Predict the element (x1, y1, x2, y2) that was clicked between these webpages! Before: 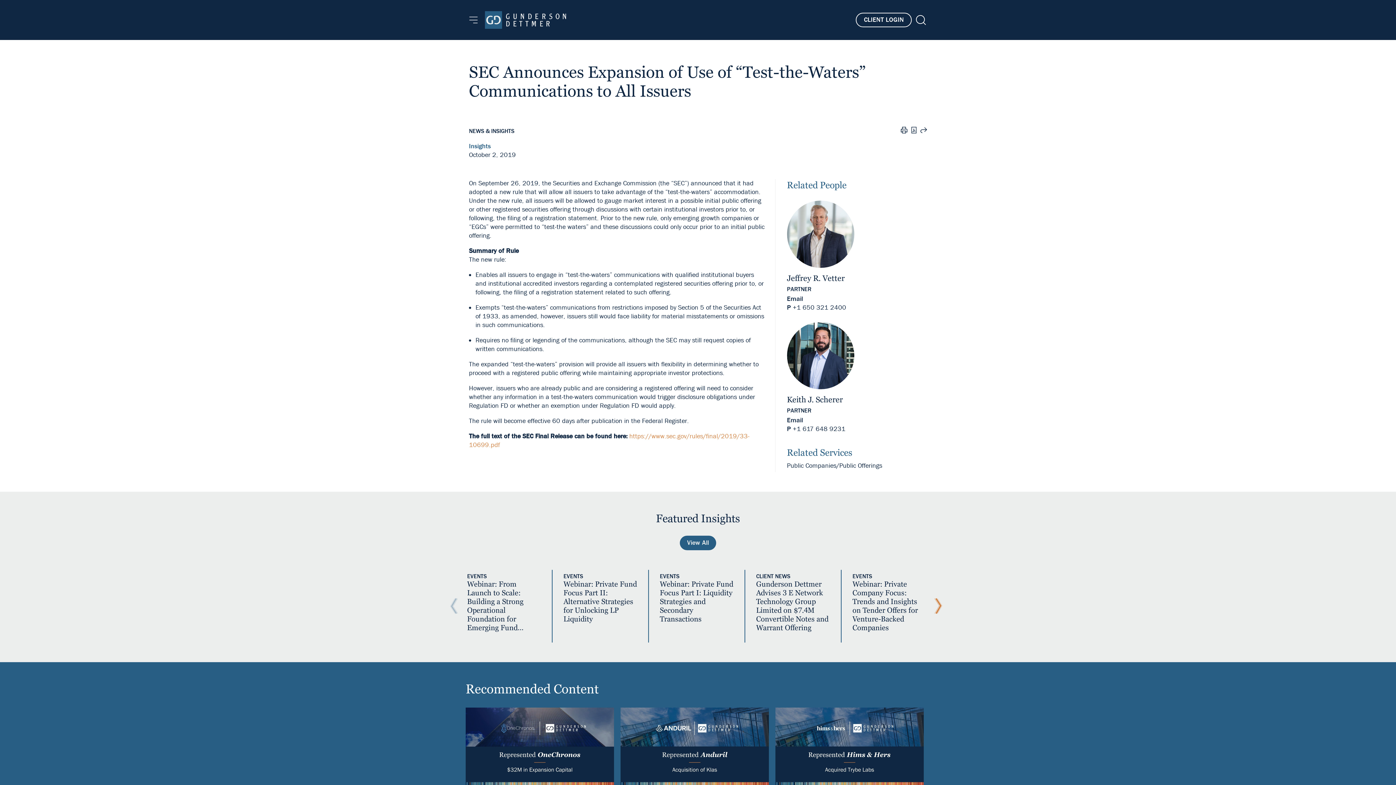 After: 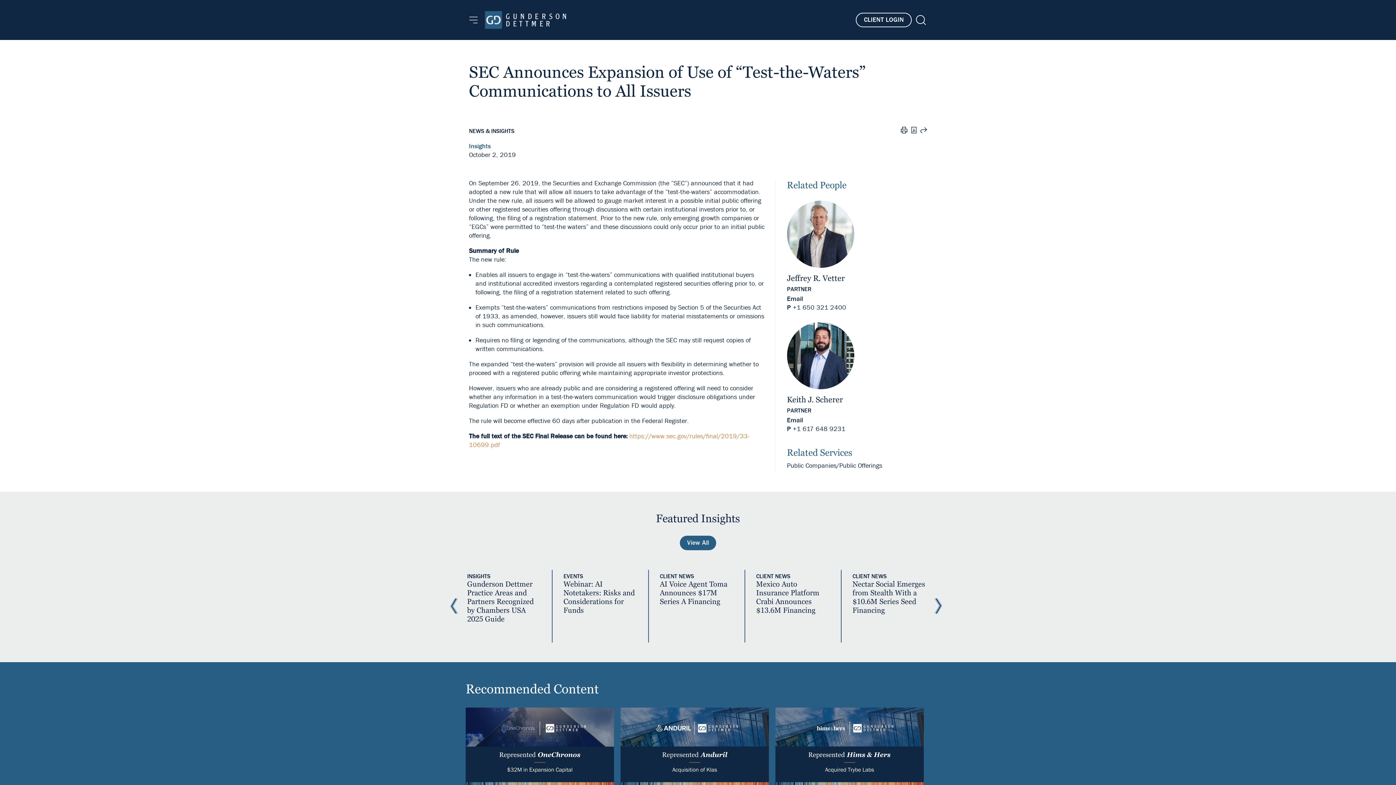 Action: bbox: (929, 599, 944, 613) label: Next Slide